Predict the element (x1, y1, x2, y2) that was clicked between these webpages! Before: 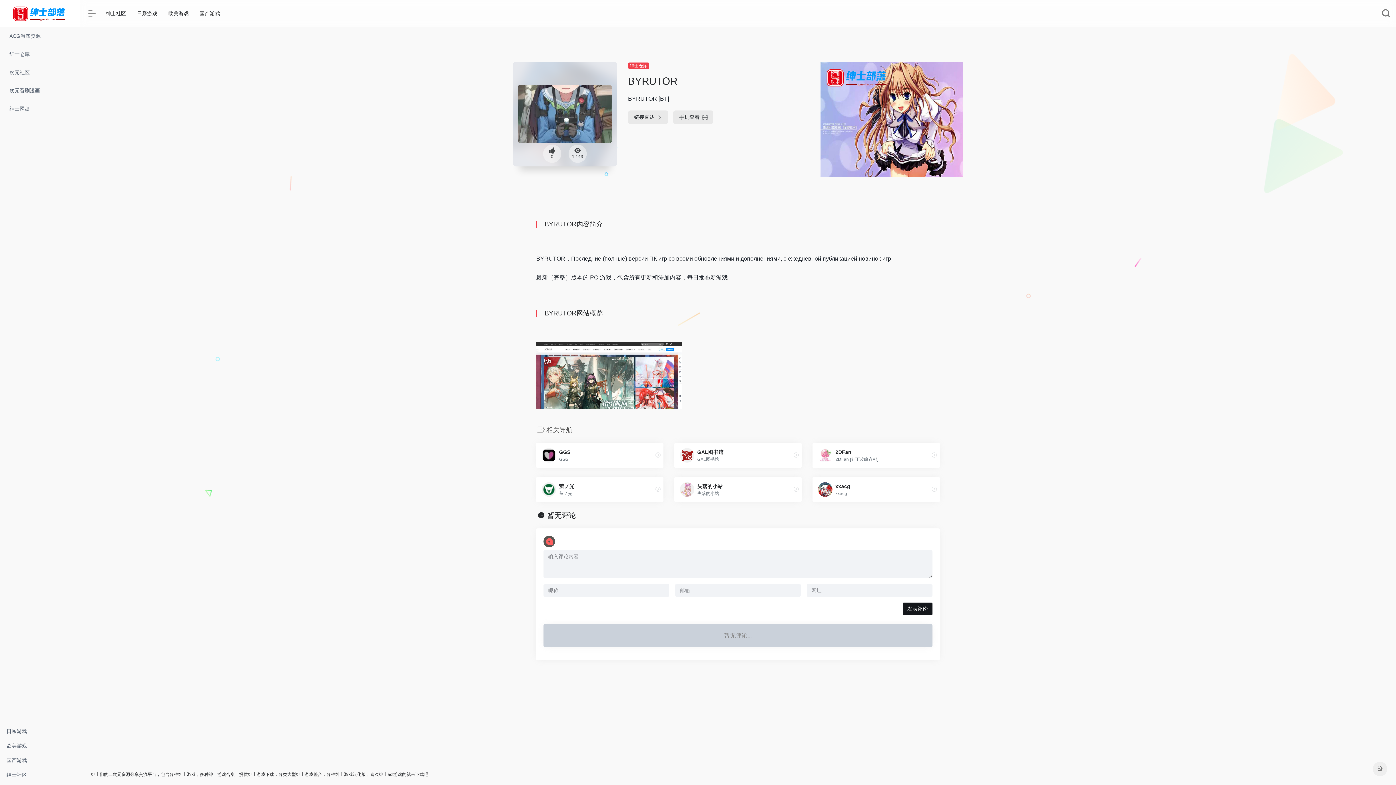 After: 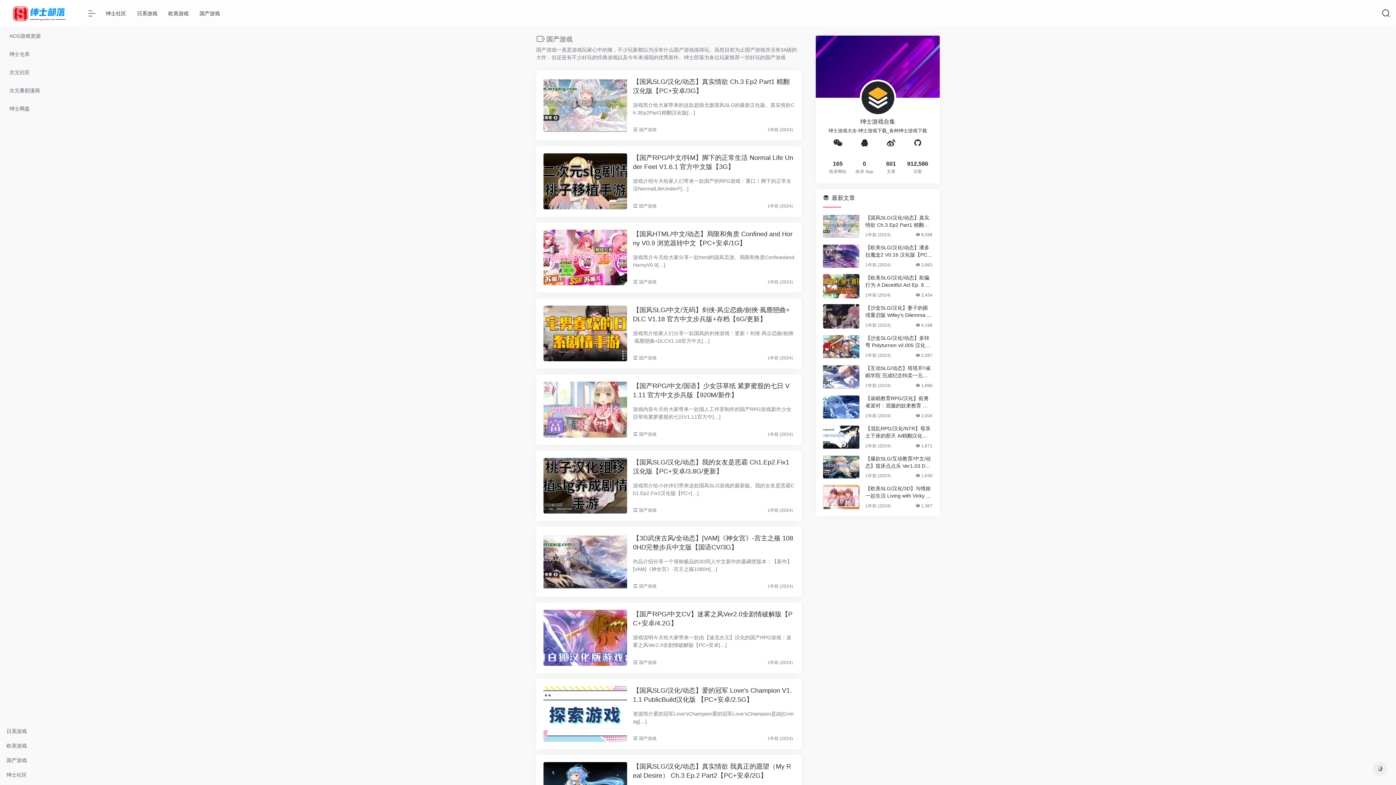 Action: label: 国产游戏 bbox: (194, 6, 225, 20)